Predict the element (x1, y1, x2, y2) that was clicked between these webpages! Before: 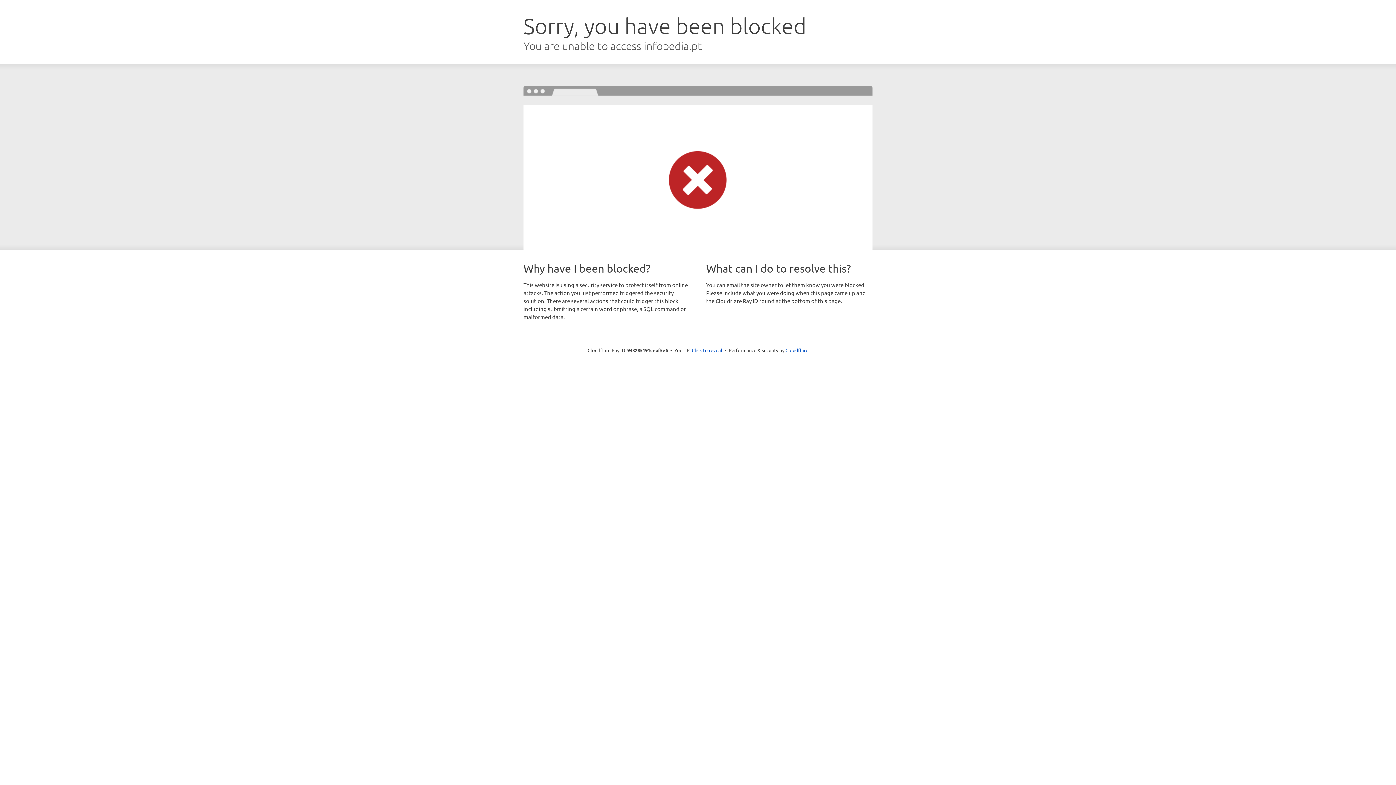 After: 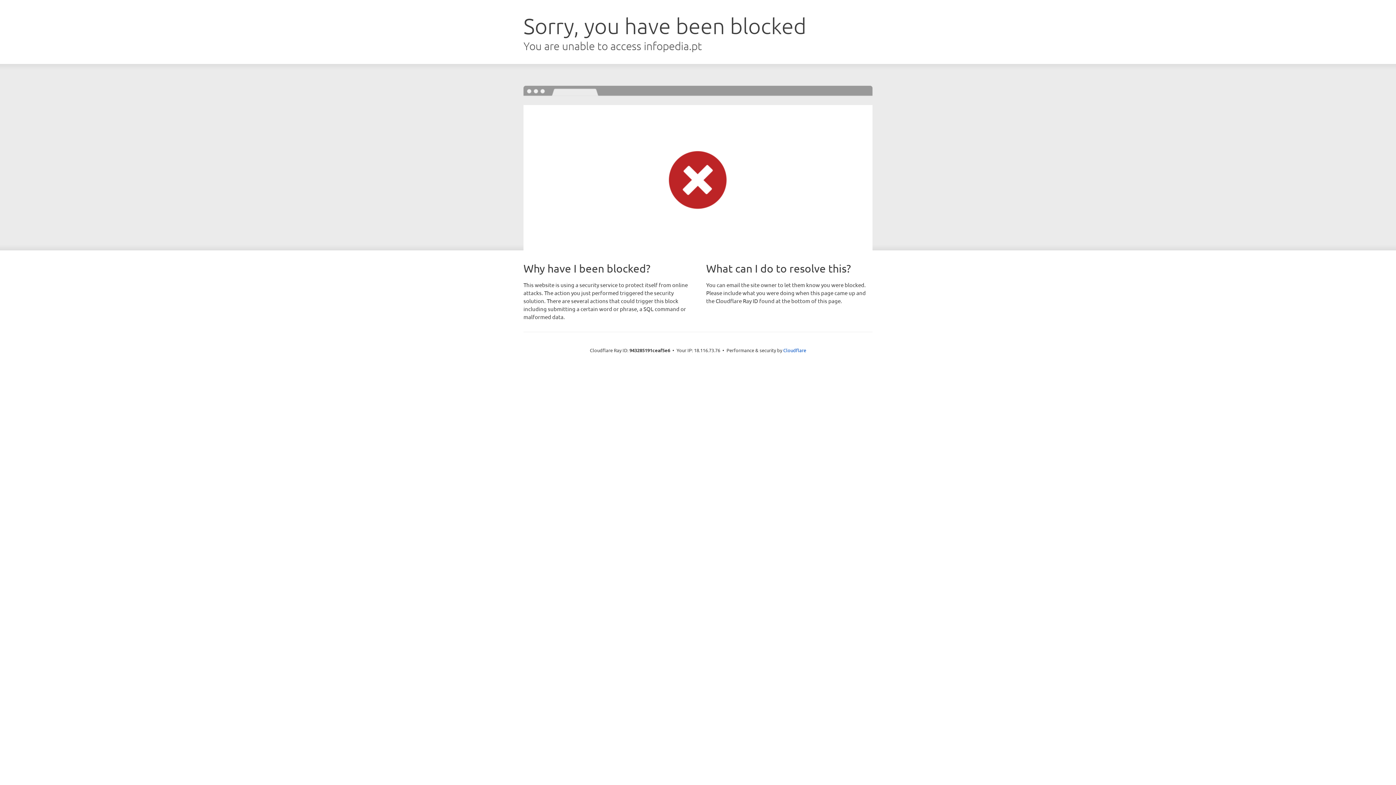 Action: bbox: (692, 346, 722, 353) label: Click to reveal